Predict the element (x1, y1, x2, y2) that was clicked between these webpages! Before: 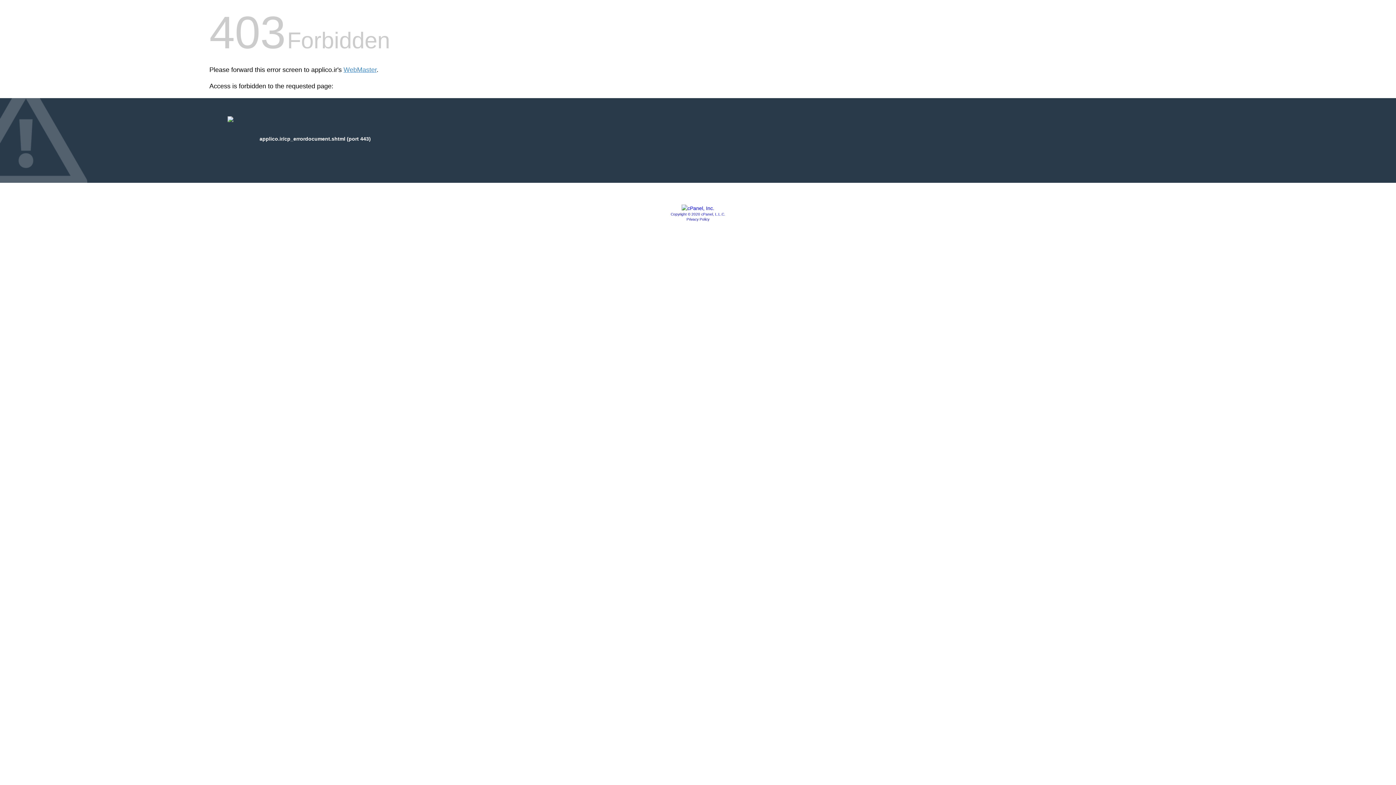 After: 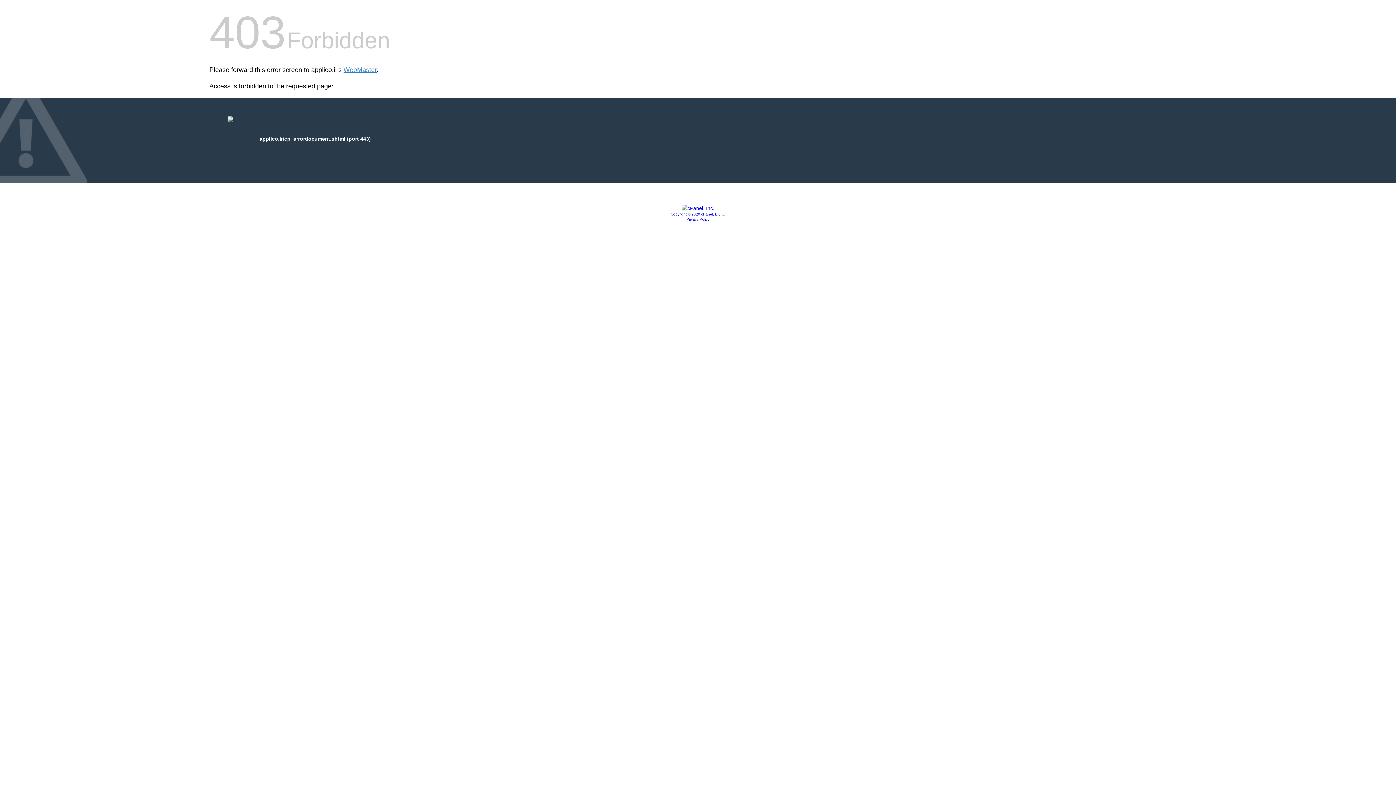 Action: label: Copyright © 2020 cPanel, L.L.C. bbox: (670, 212, 725, 216)